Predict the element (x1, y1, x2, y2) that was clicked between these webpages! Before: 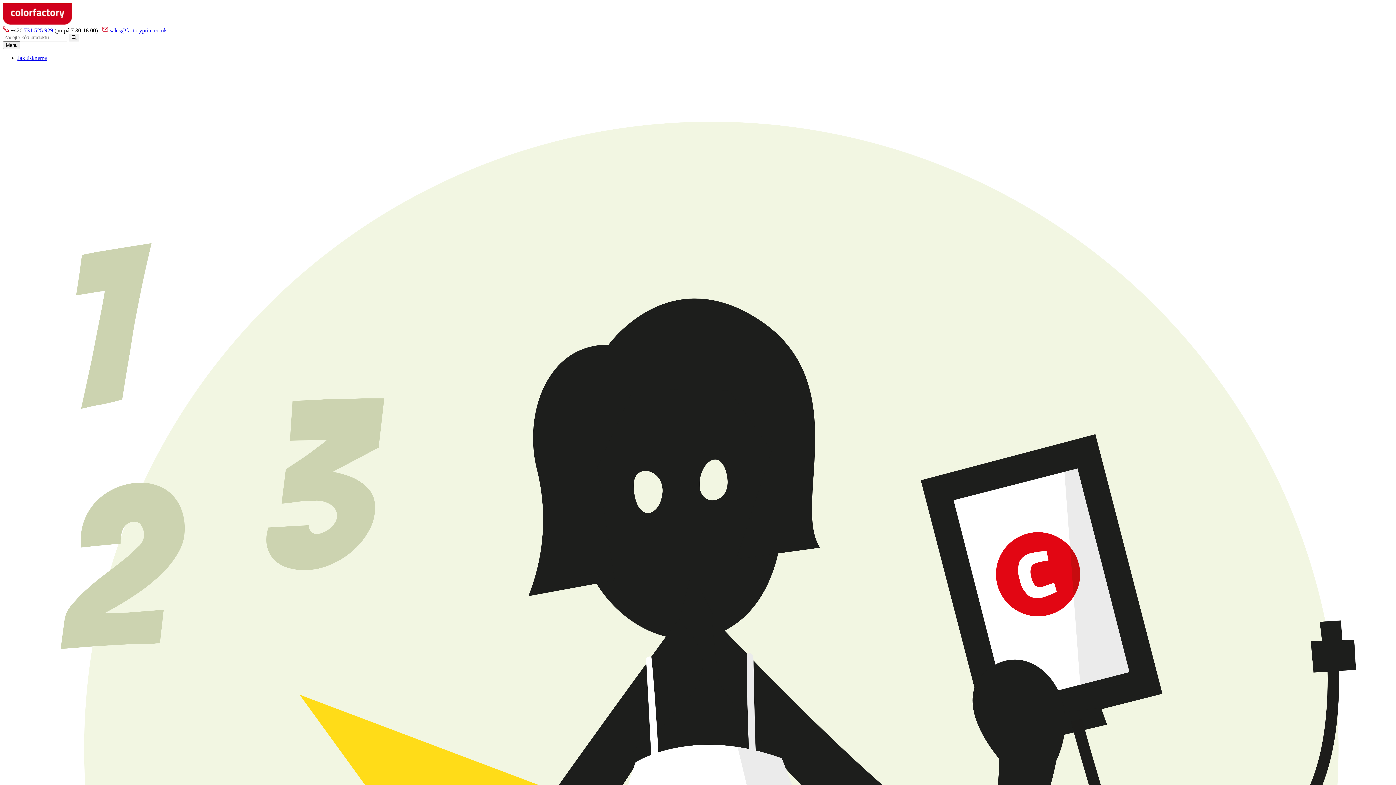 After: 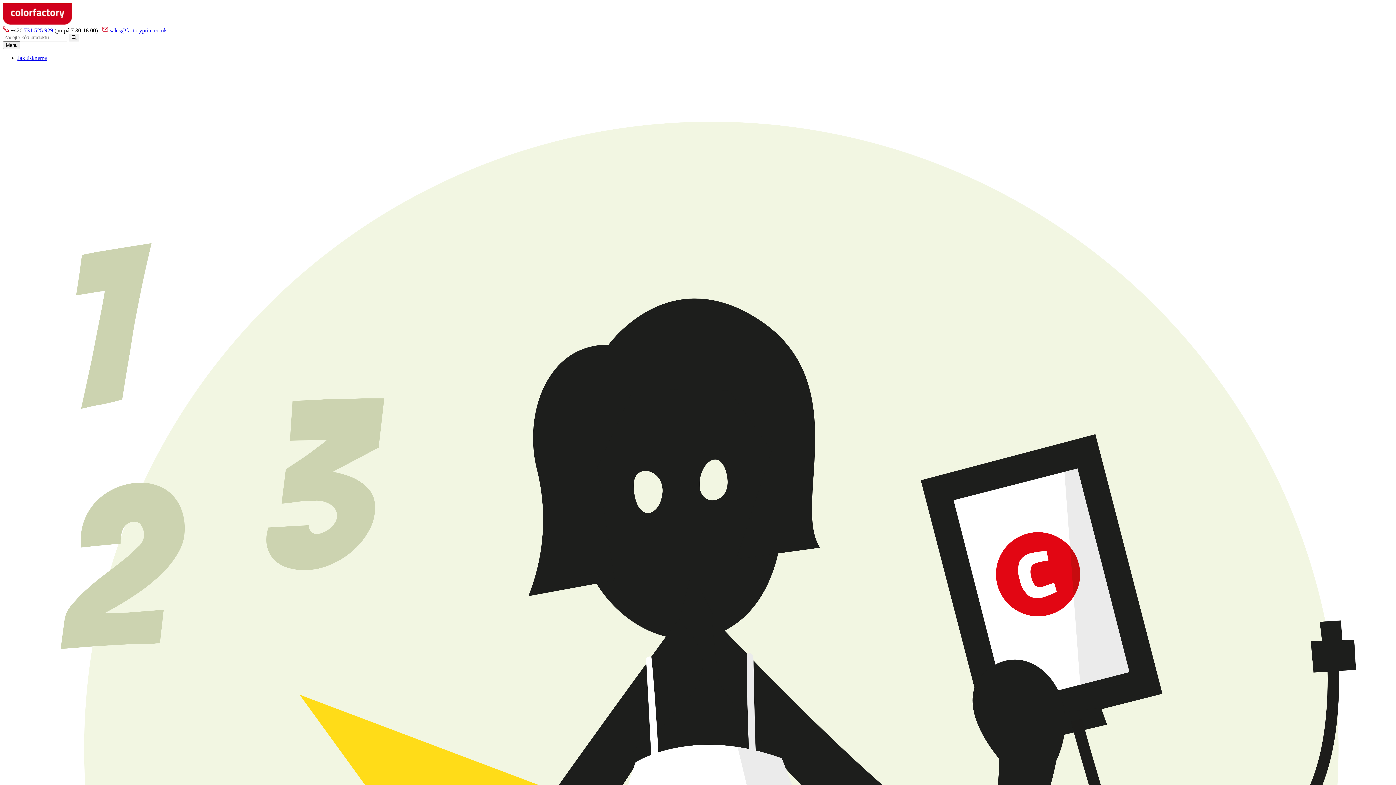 Action: label: Screen printing bbox: (17, 61, 1393, 1445)